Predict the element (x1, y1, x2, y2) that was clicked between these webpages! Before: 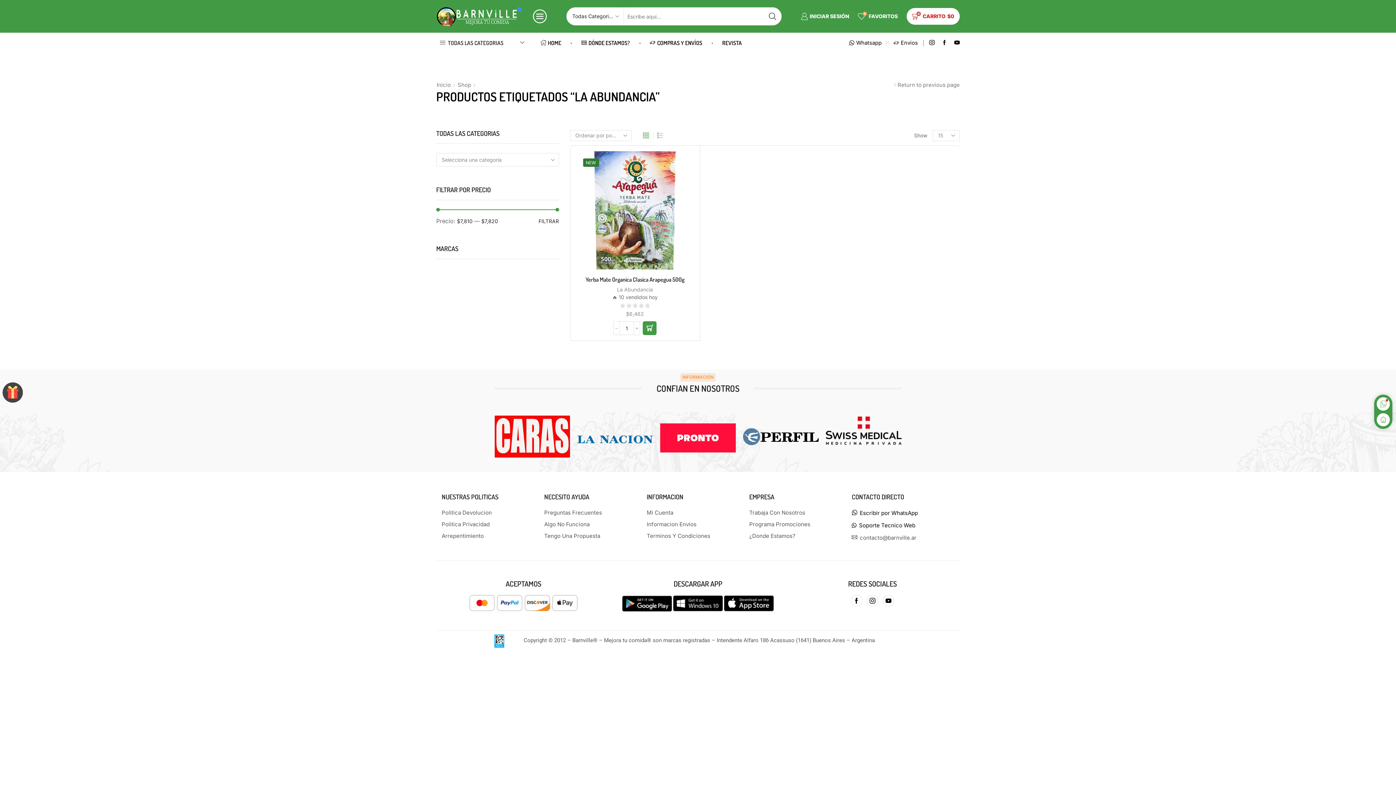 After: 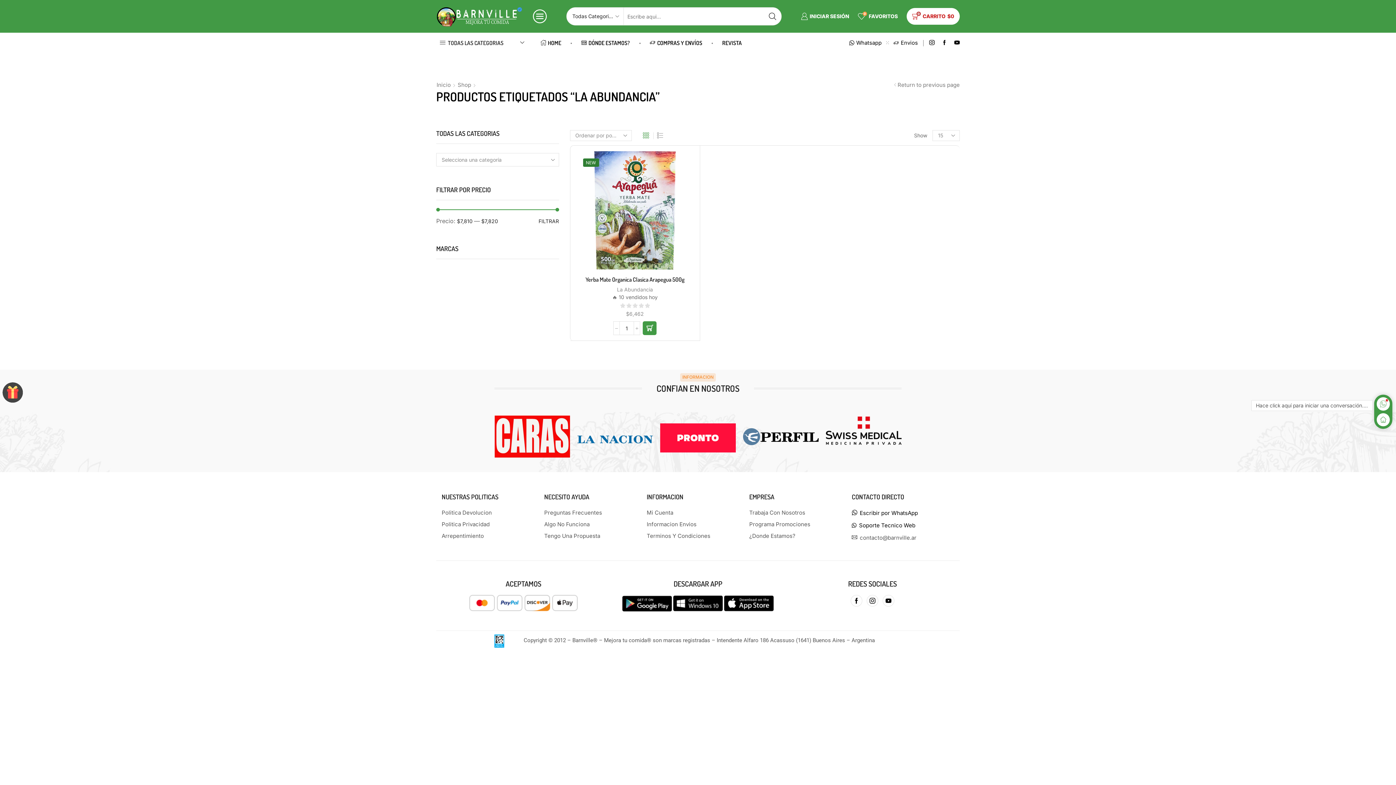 Action: bbox: (1376, 397, 1390, 410)